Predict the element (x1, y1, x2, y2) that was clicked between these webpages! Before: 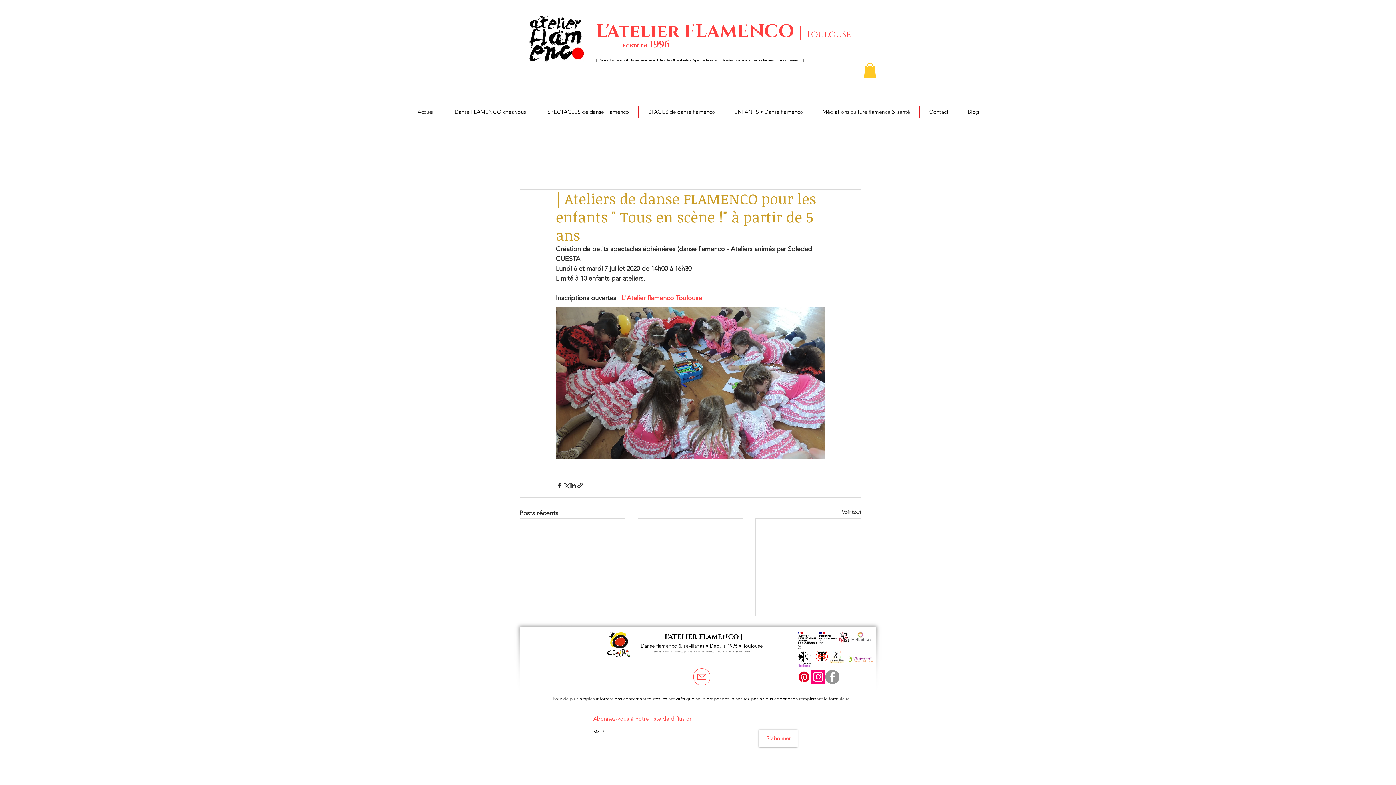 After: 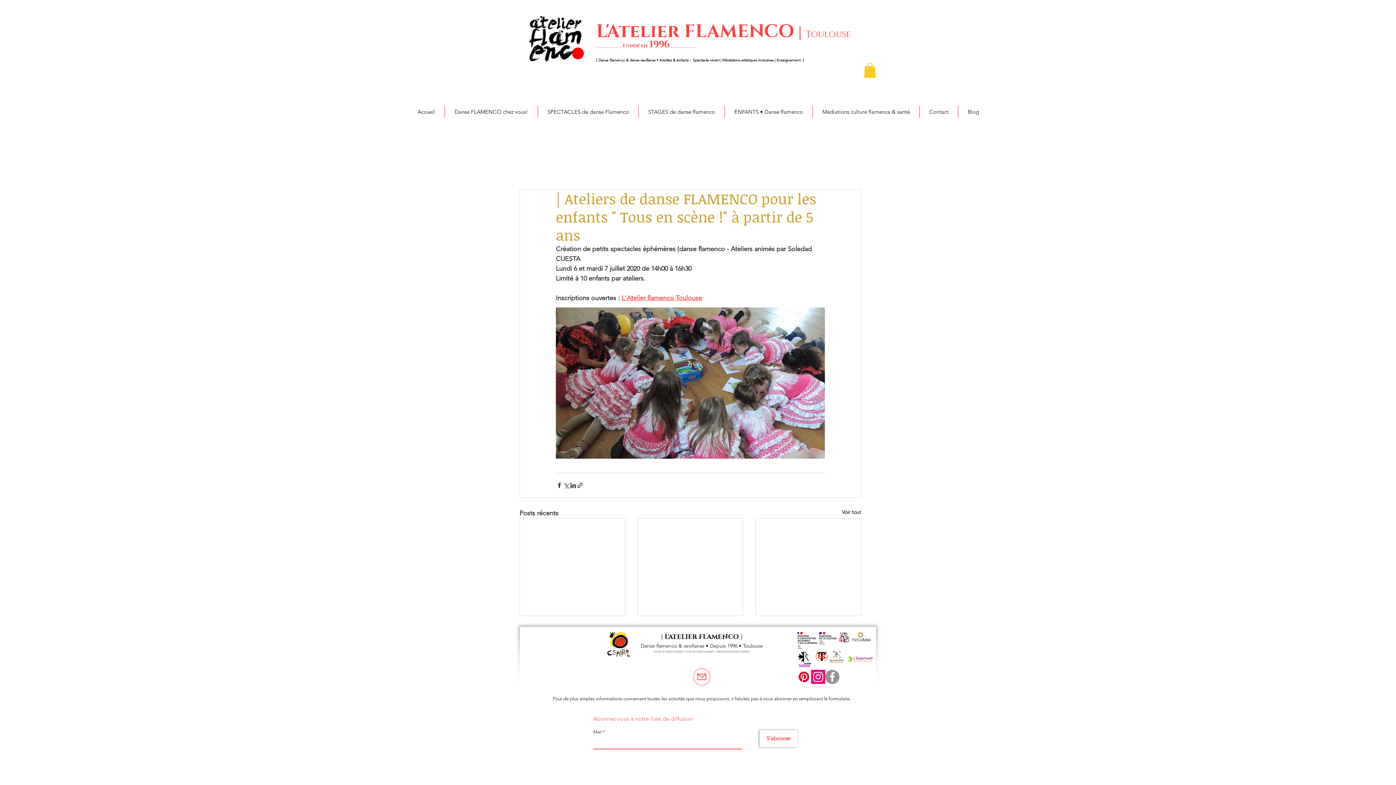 Action: bbox: (817, 630, 837, 647)